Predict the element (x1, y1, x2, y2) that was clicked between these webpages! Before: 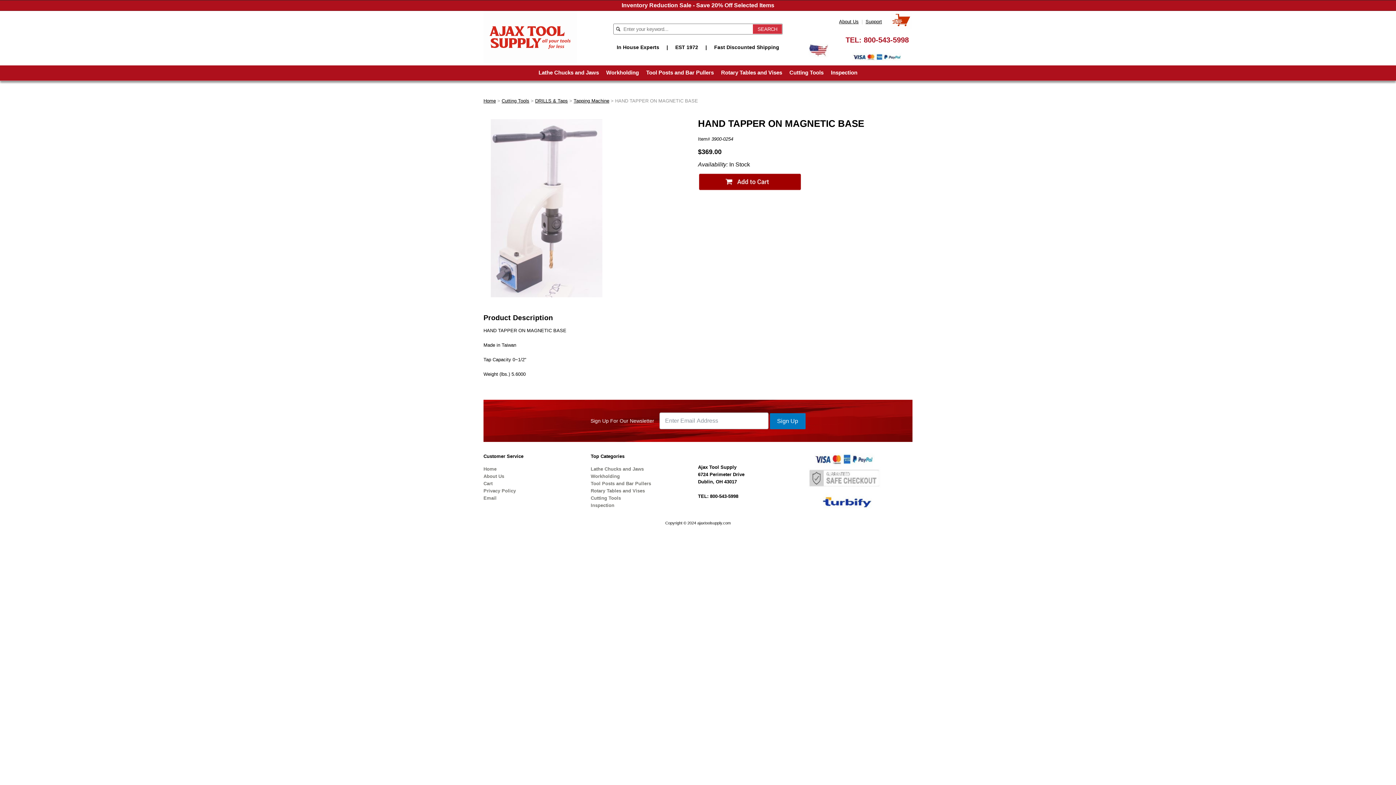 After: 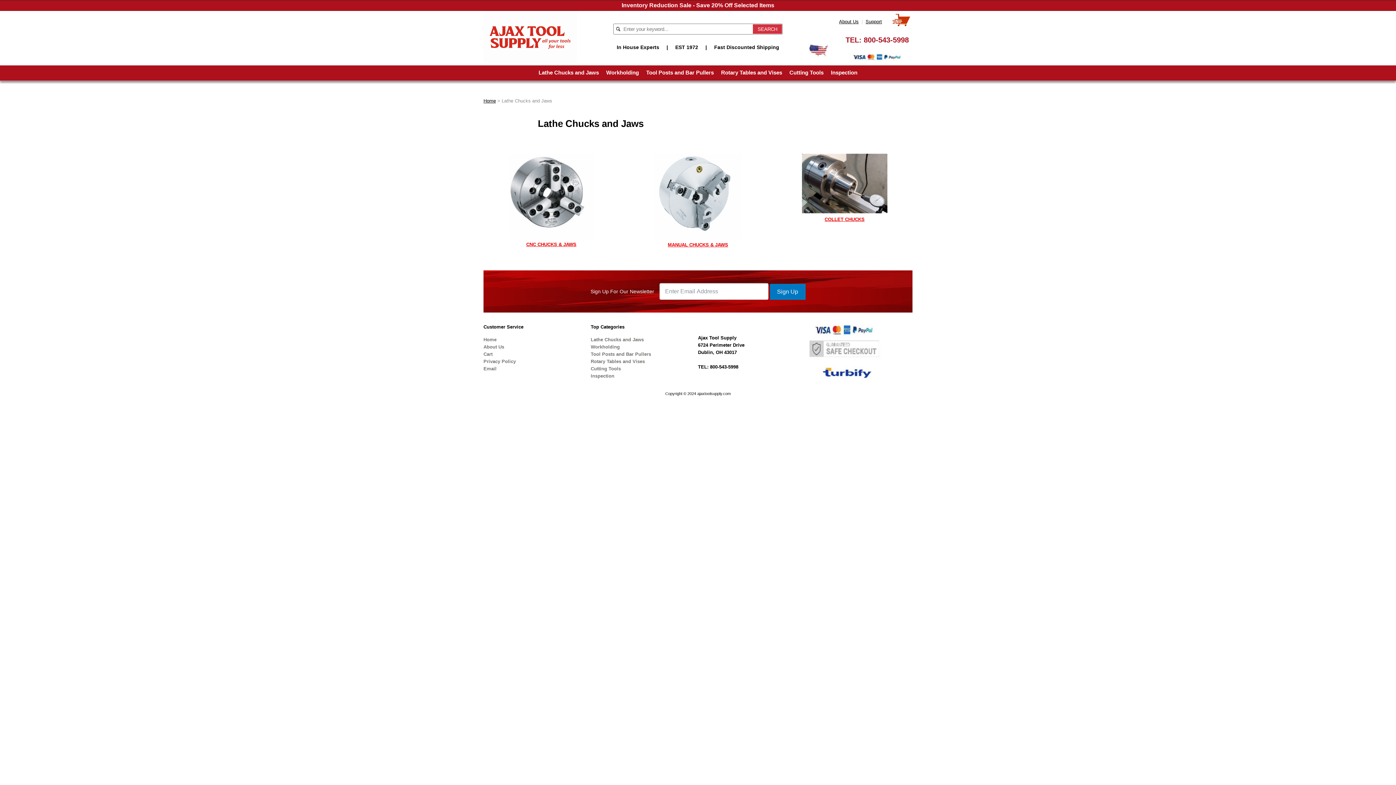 Action: label: Lathe Chucks and Jaws bbox: (535, 65, 602, 80)